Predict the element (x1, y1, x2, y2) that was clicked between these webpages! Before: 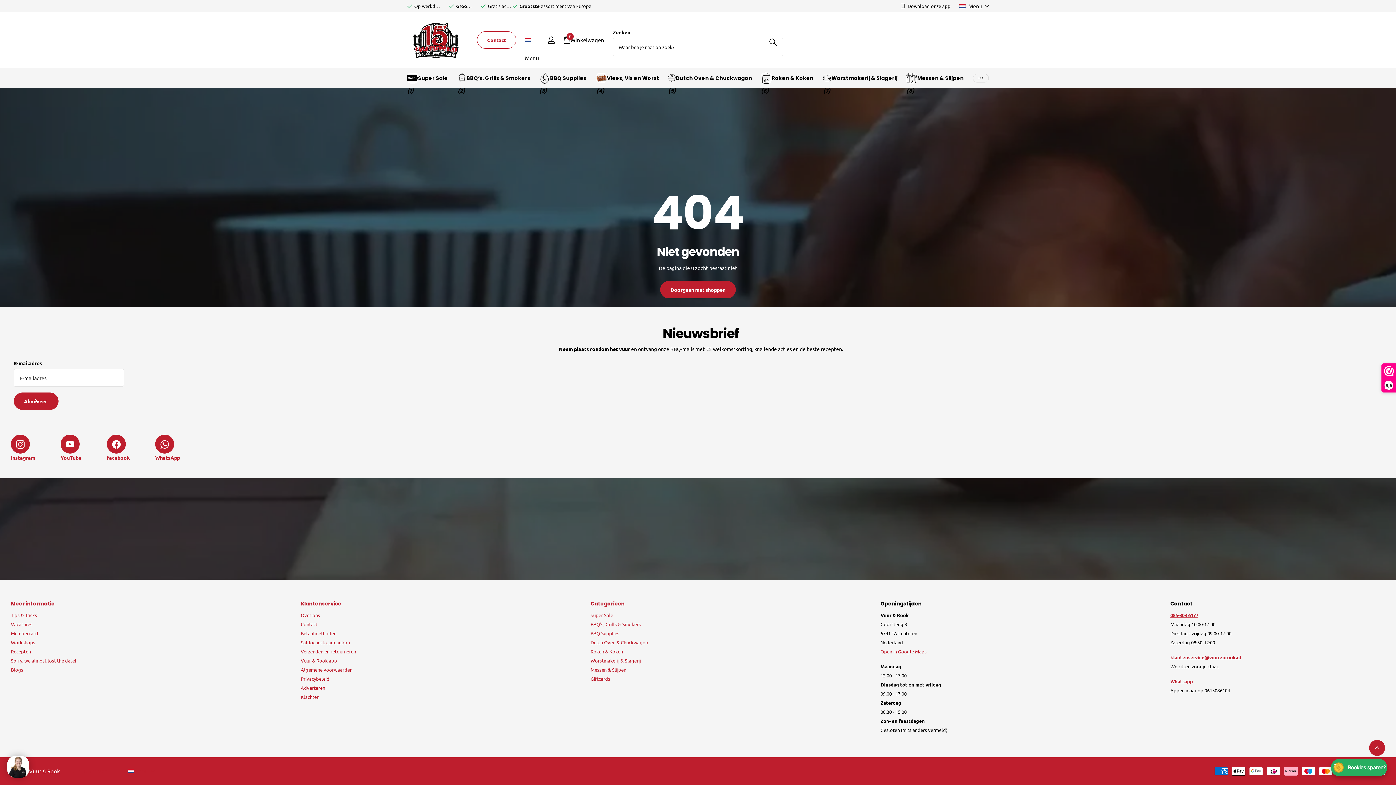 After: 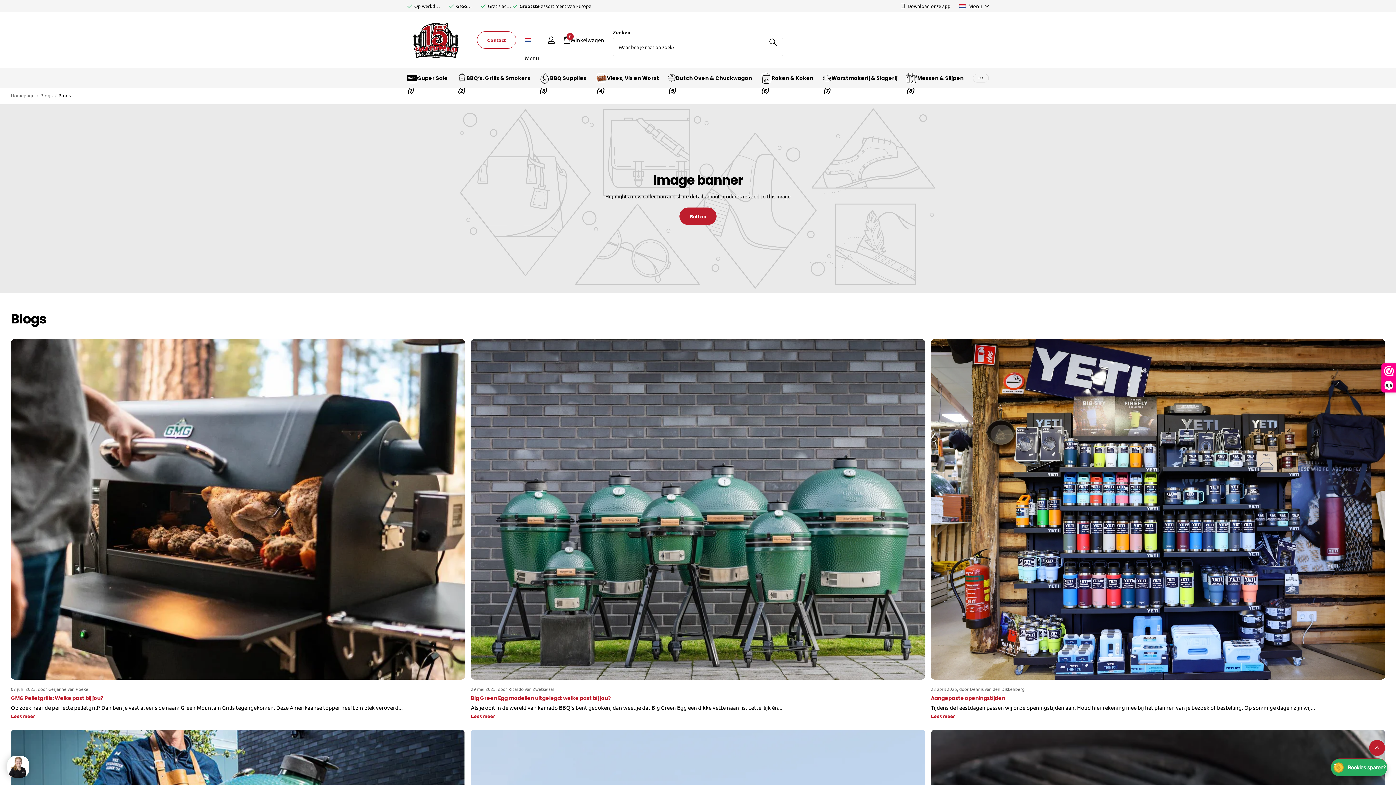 Action: label: Blogs bbox: (10, 667, 23, 673)